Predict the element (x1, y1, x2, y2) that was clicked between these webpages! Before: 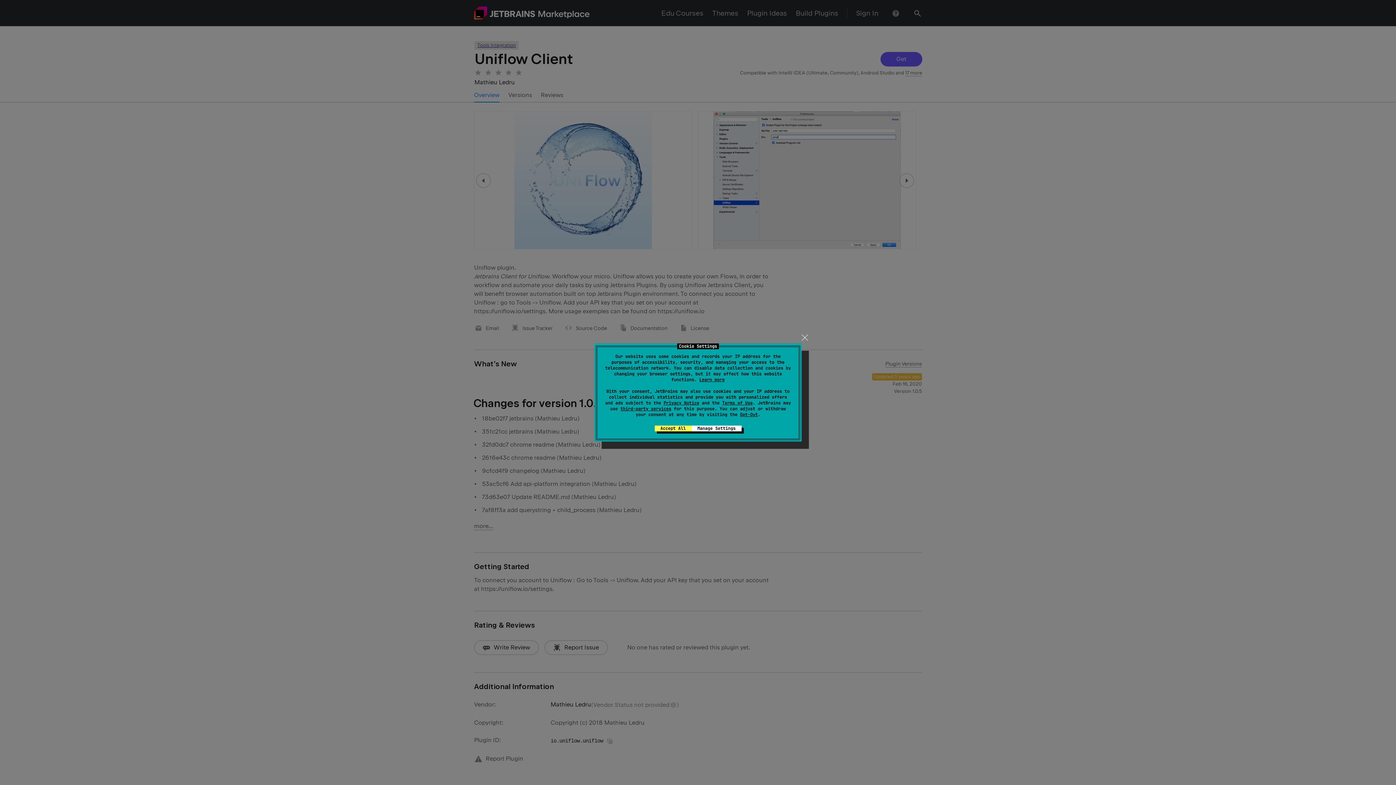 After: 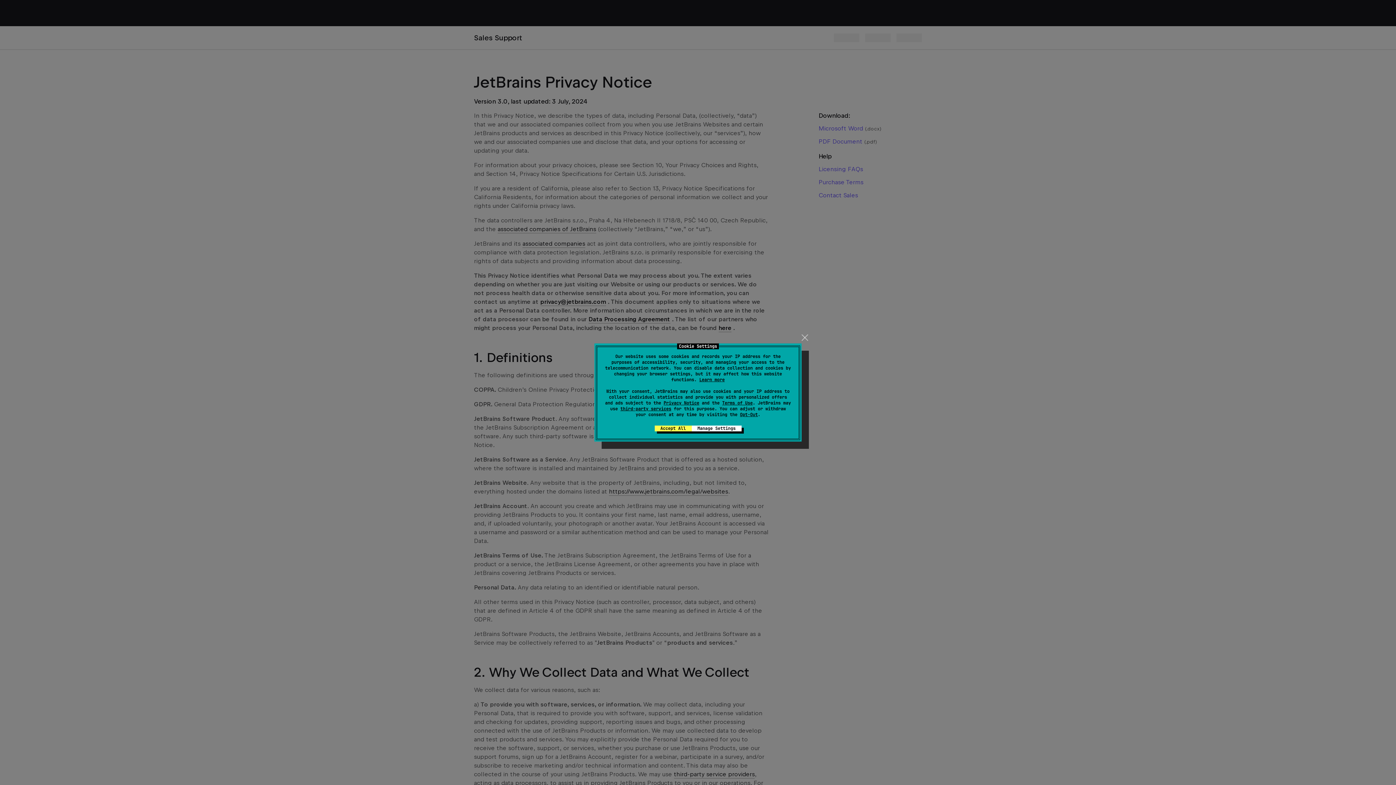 Action: bbox: (663, 400, 699, 405) label: Privacy Notice